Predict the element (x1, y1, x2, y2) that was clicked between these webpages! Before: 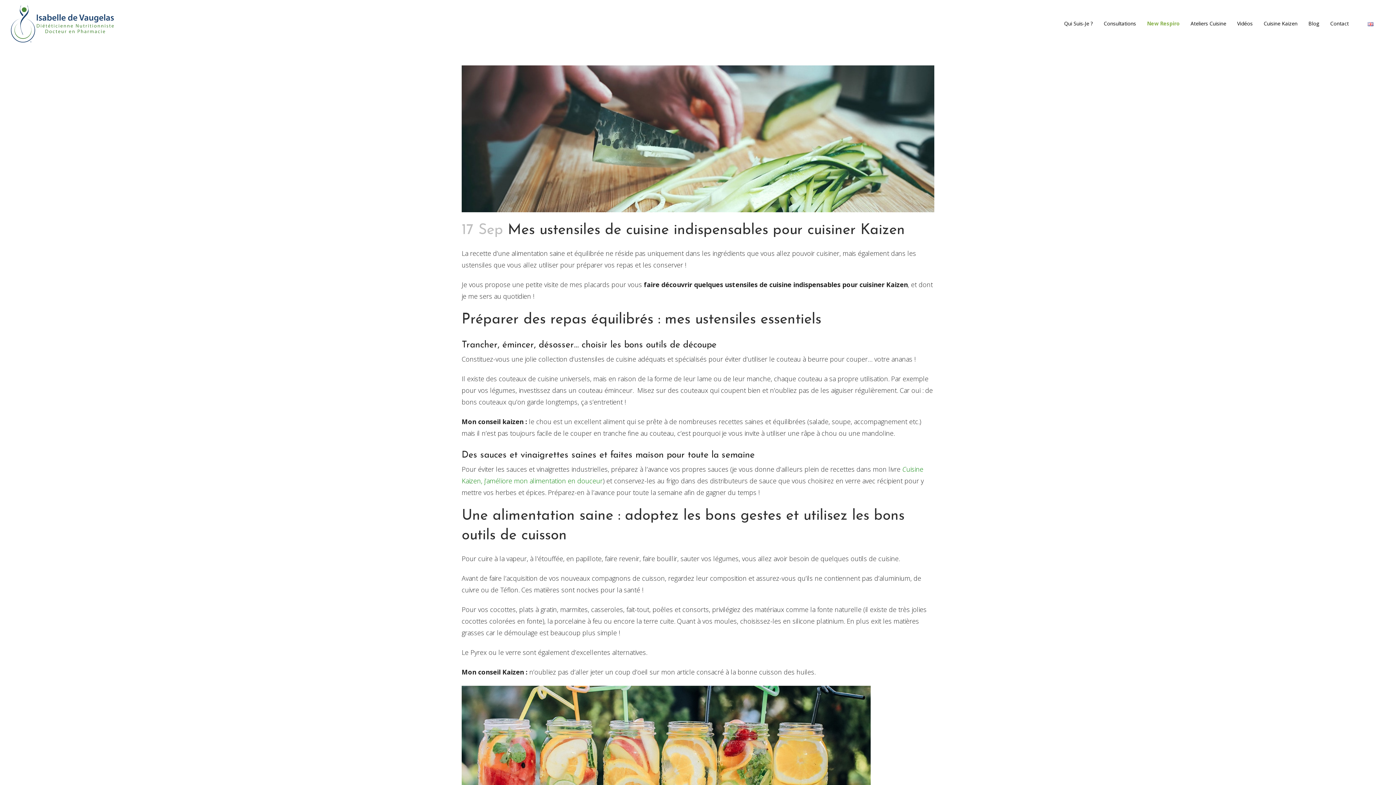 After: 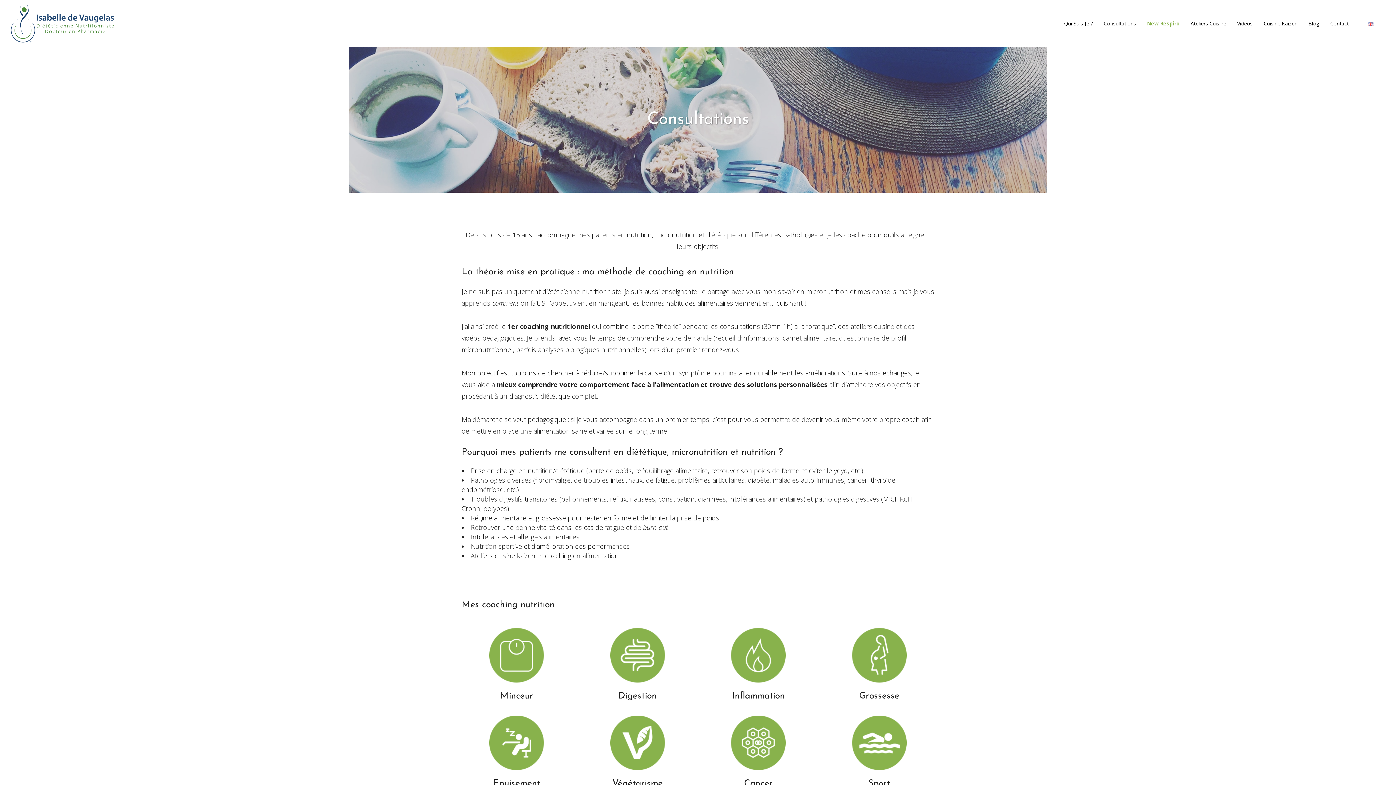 Action: bbox: (1098, 0, 1141, 47) label: Consultations